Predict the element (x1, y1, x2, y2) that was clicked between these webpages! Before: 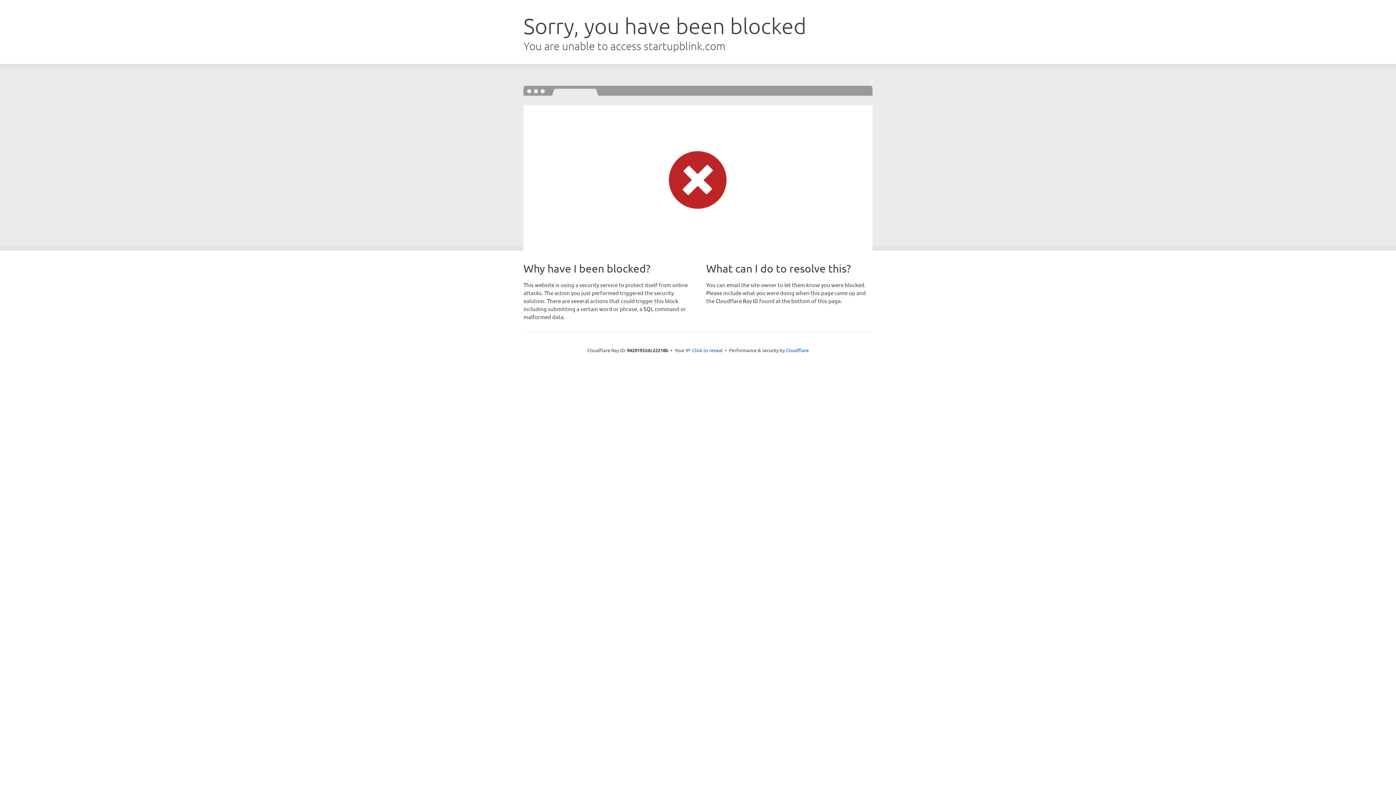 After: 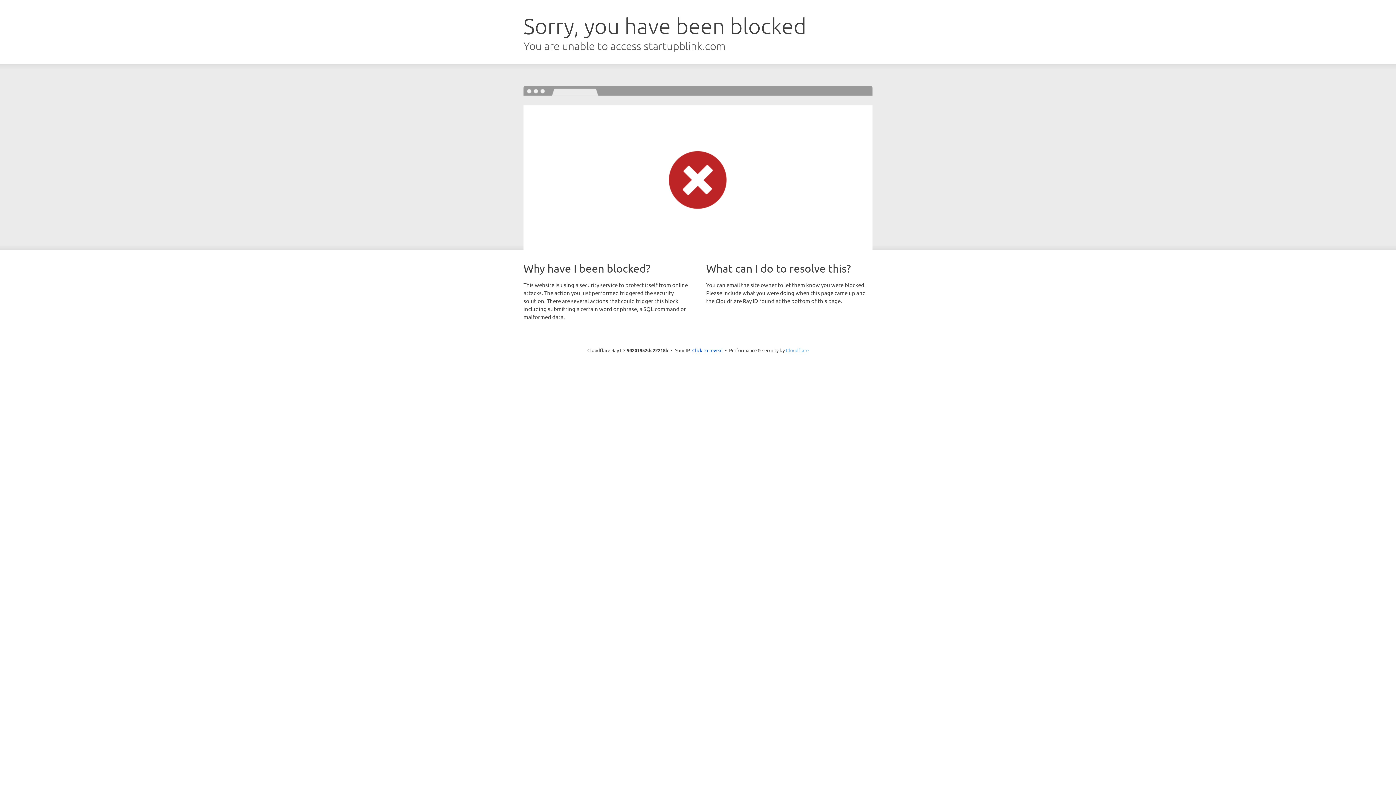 Action: label: Cloudflare bbox: (786, 347, 808, 353)